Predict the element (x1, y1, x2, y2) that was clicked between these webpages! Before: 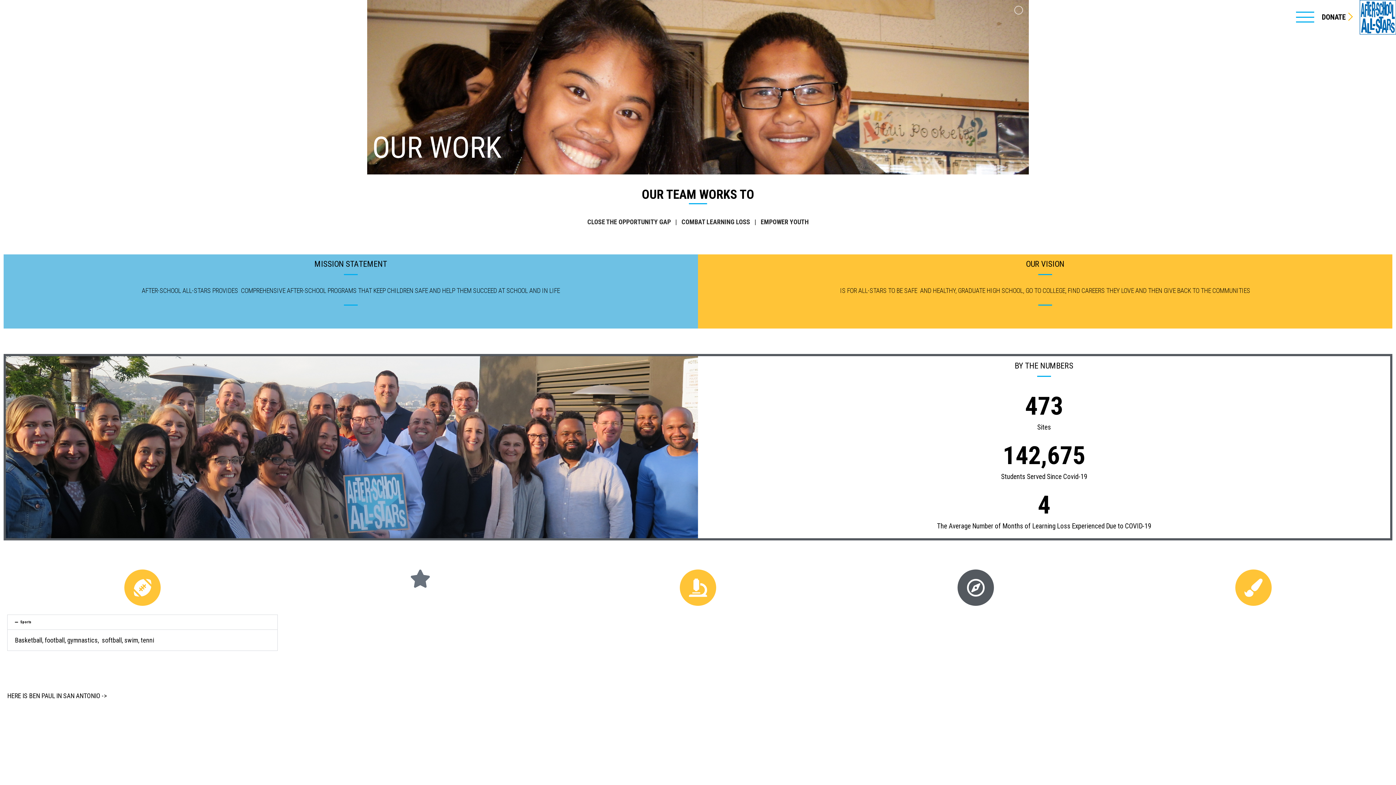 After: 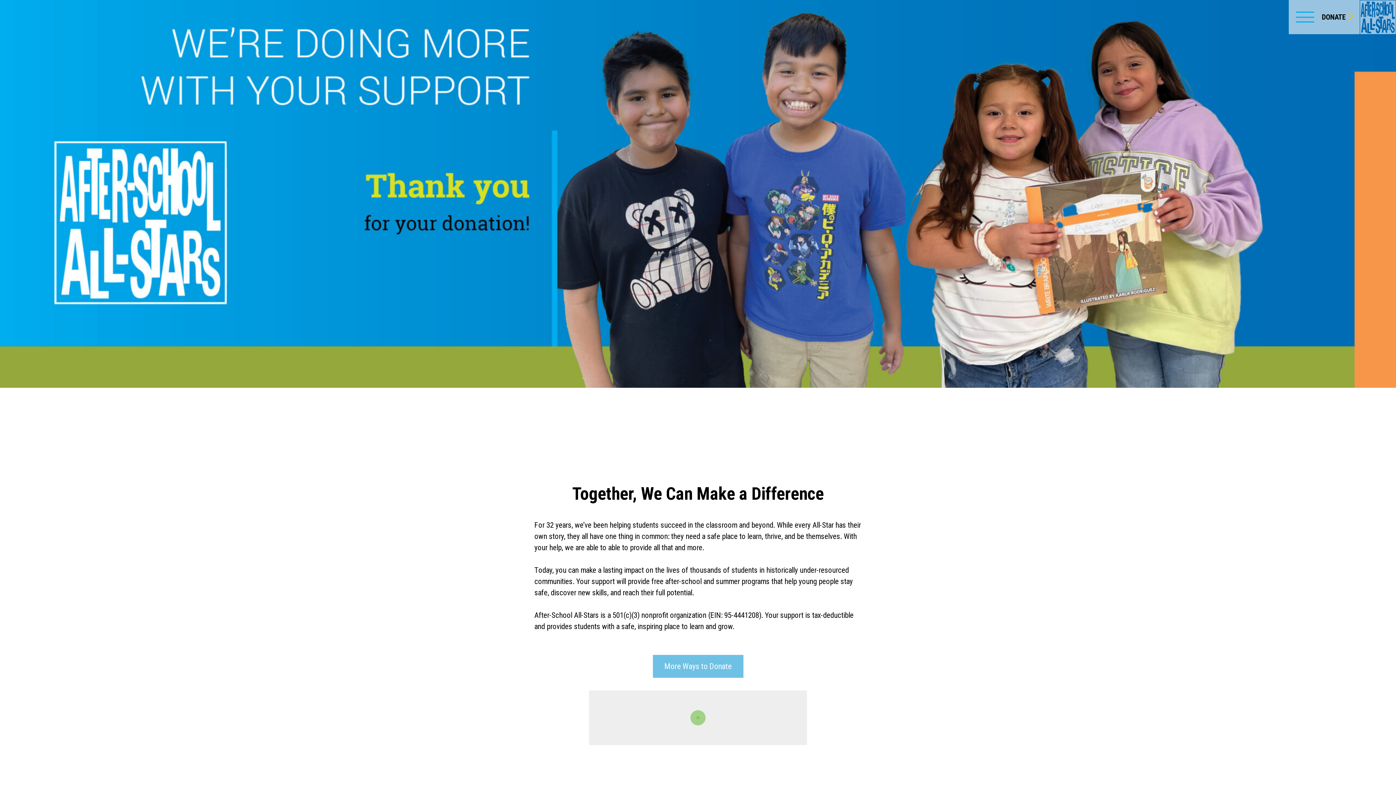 Action: bbox: (1322, 11, 1352, 22) label: DONATE